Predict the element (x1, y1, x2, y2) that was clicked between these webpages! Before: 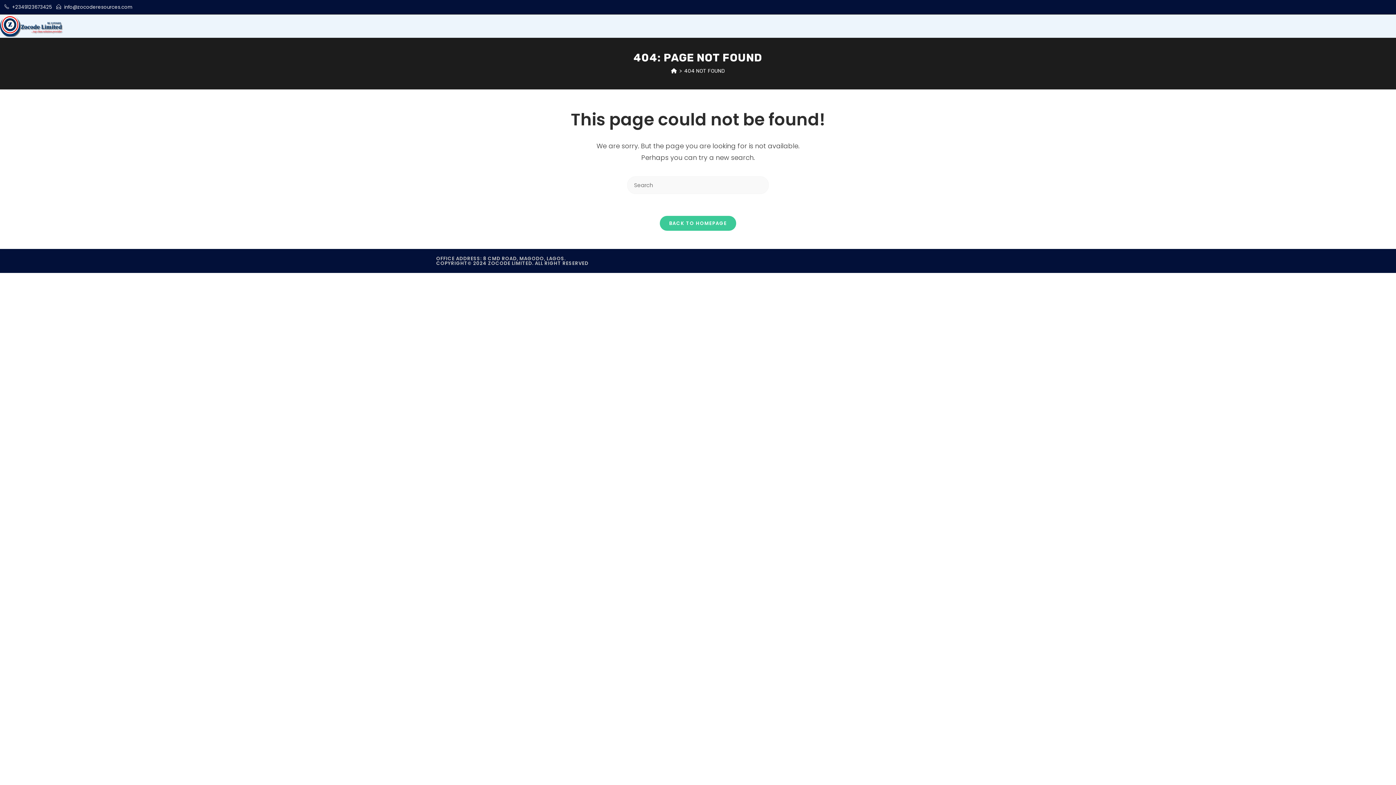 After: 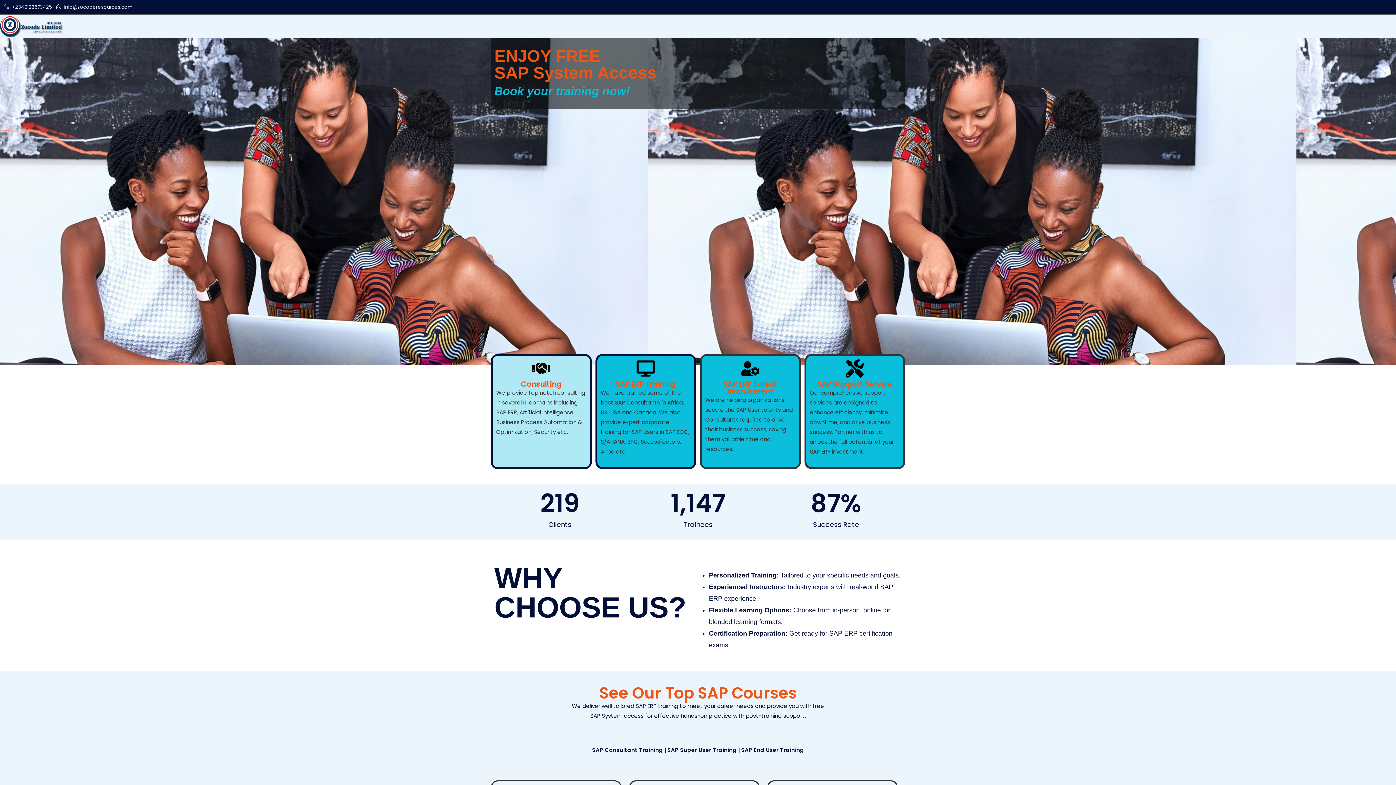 Action: bbox: (0, 21, 66, 29)